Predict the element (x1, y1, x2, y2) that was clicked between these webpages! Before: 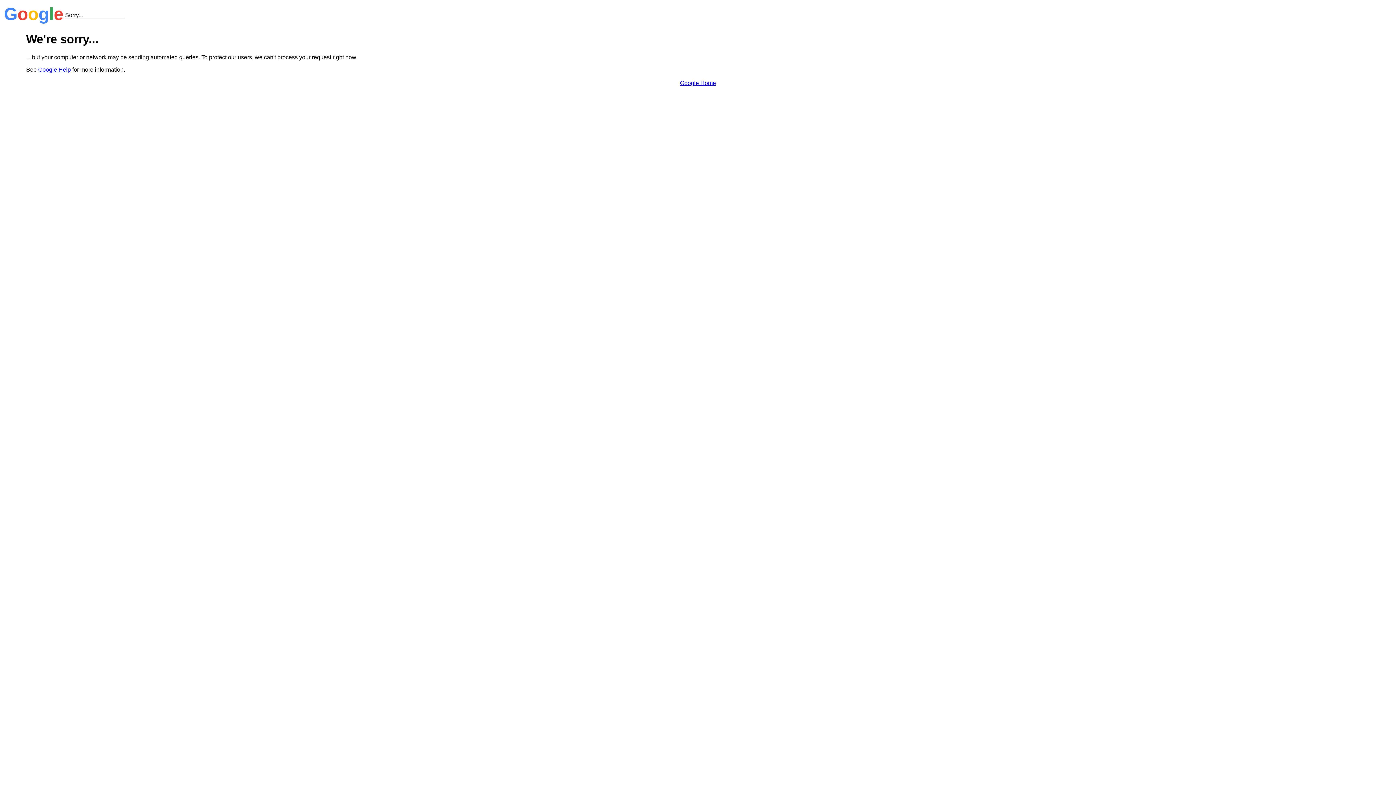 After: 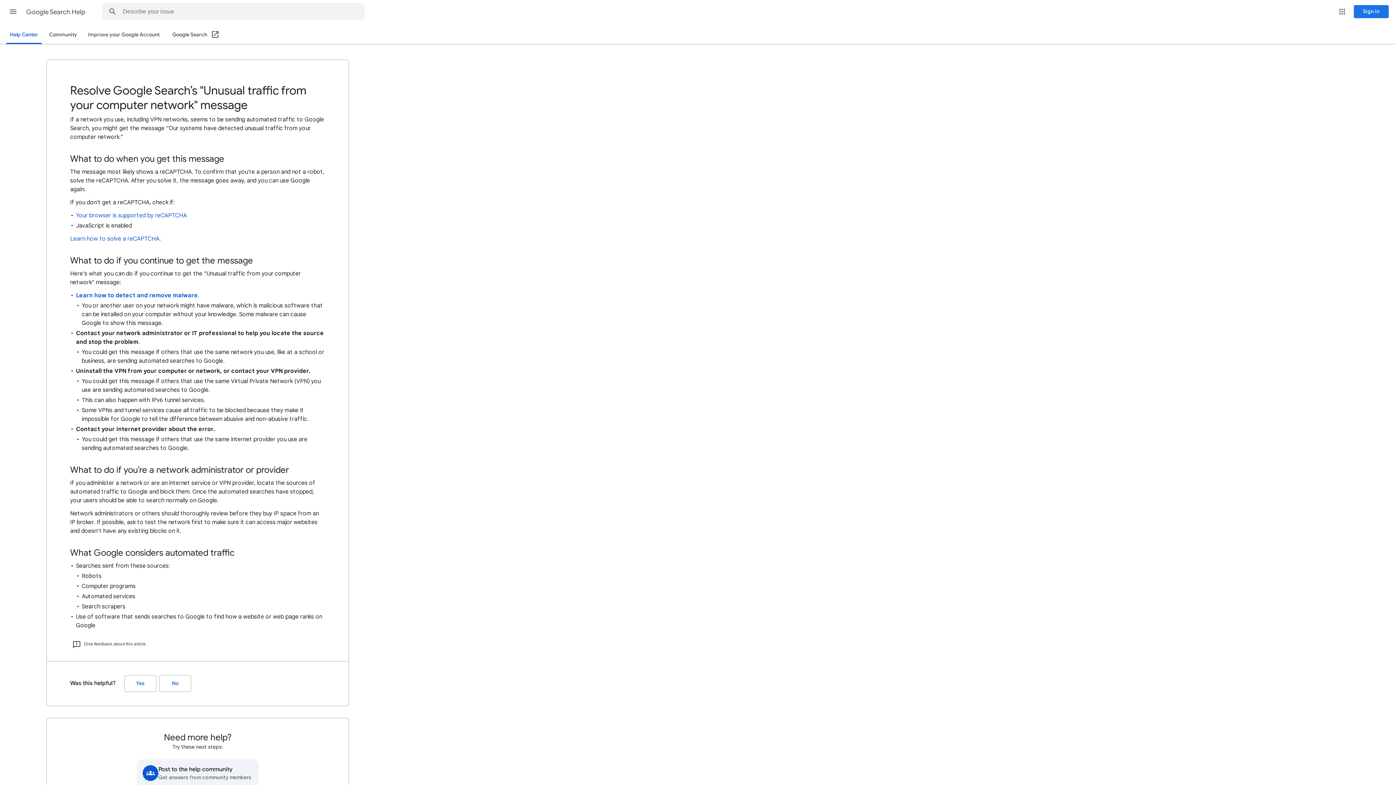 Action: bbox: (38, 66, 70, 72) label: Google Help